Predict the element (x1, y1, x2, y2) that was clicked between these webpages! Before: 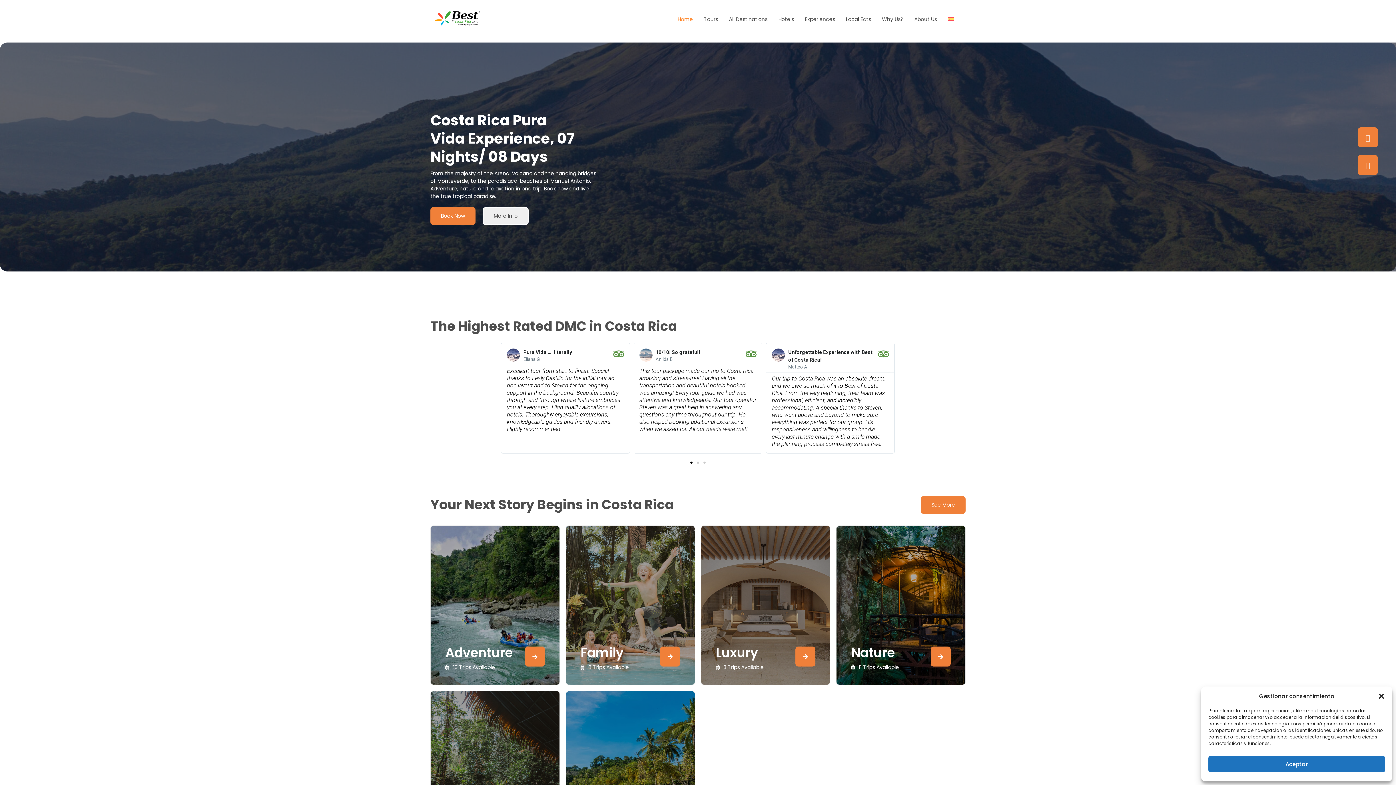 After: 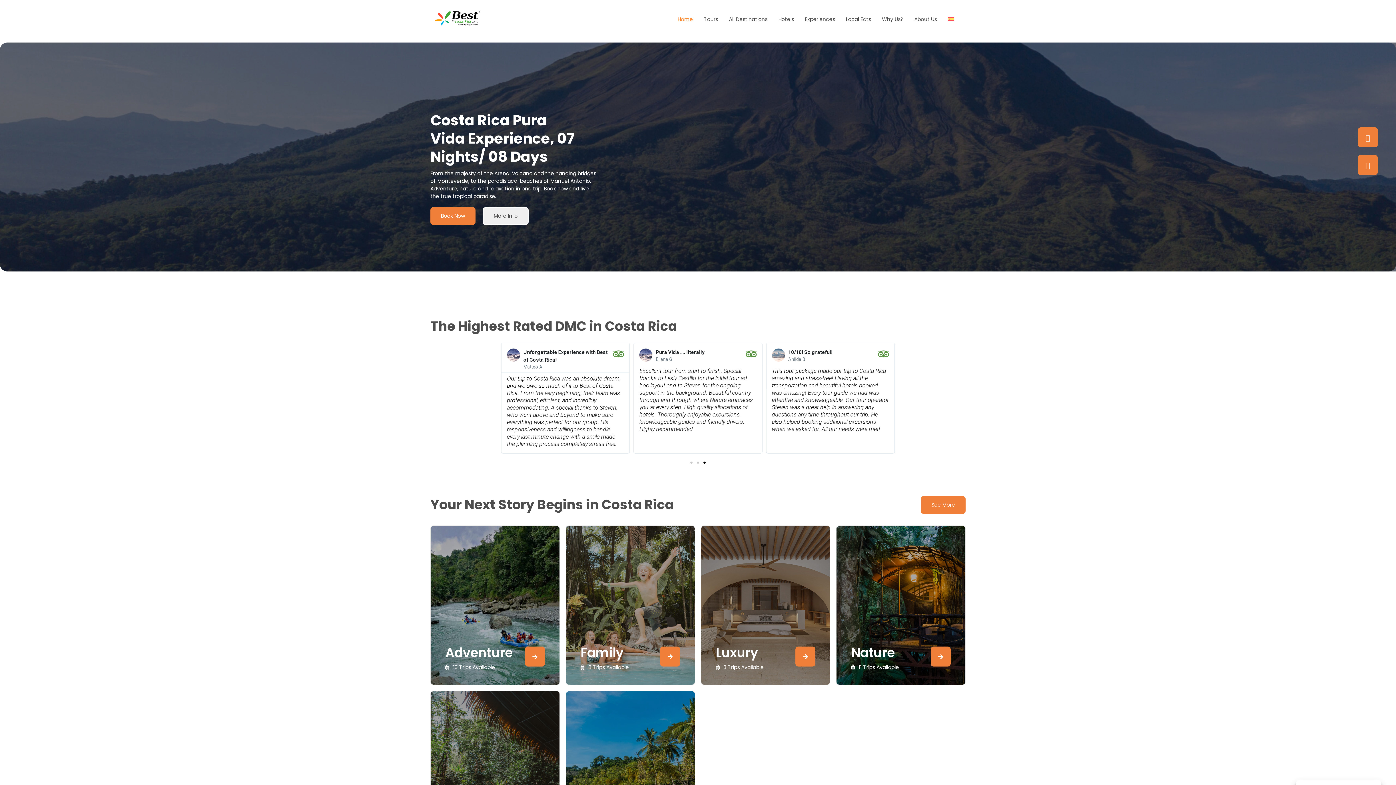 Action: label: Close dialog bbox: (1378, 692, 1385, 700)